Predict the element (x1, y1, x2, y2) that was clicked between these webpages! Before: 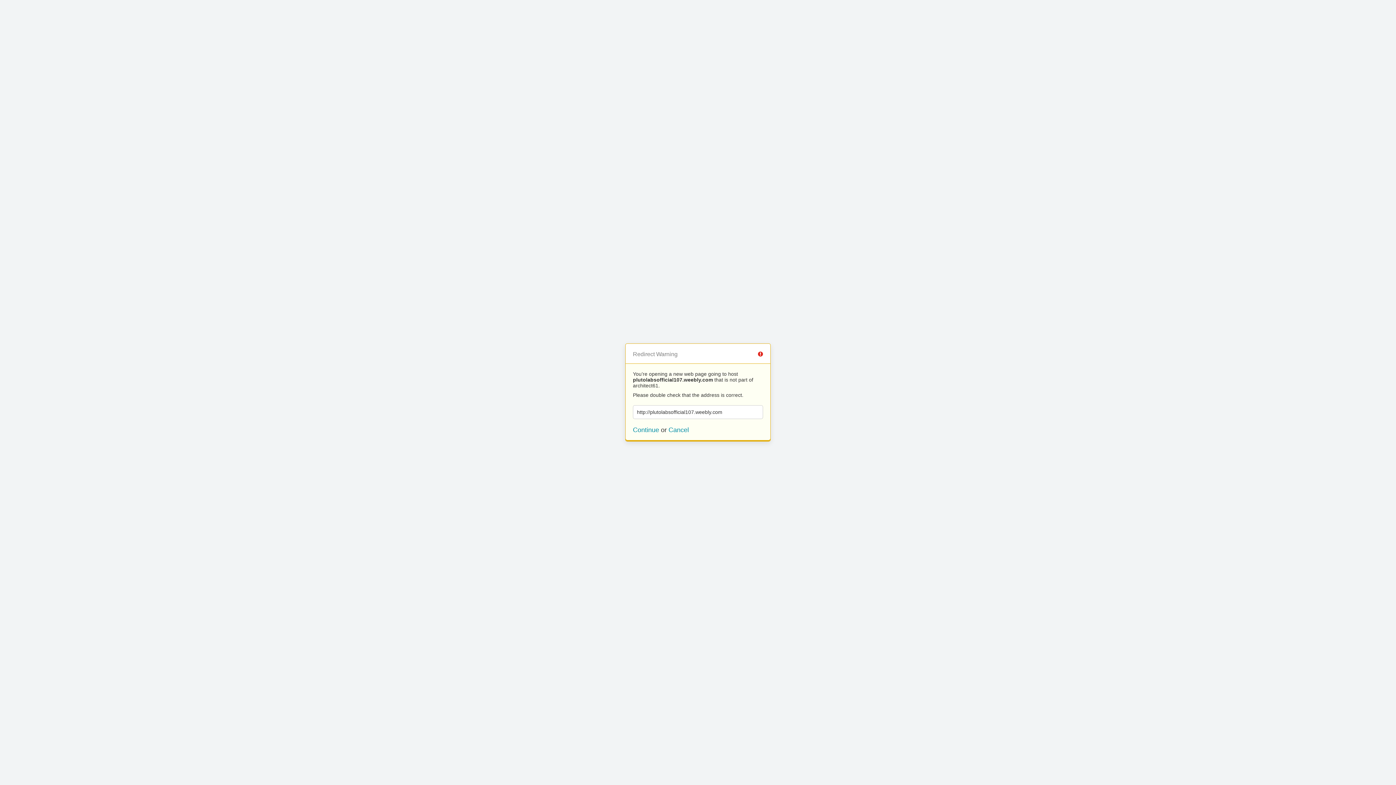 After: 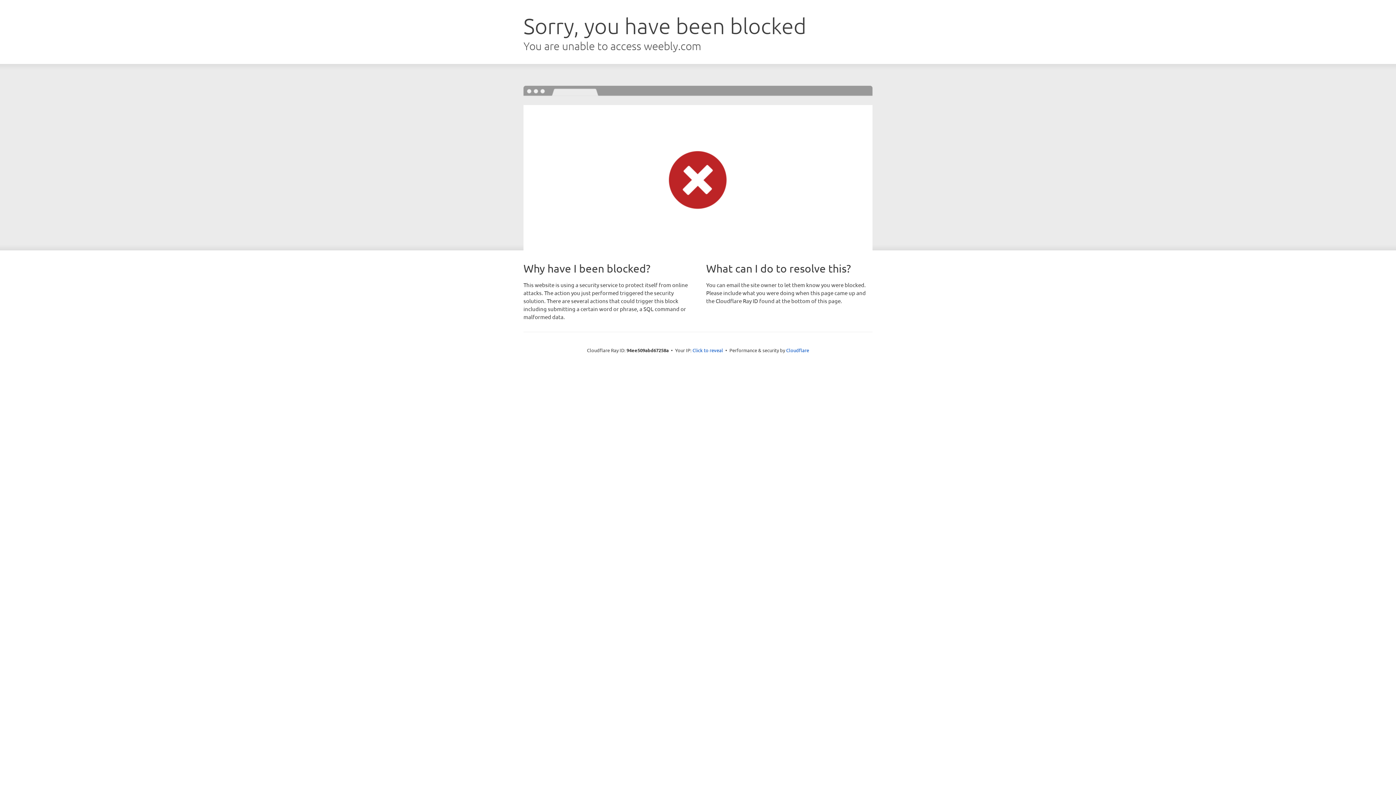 Action: bbox: (633, 426, 659, 433) label: Continue